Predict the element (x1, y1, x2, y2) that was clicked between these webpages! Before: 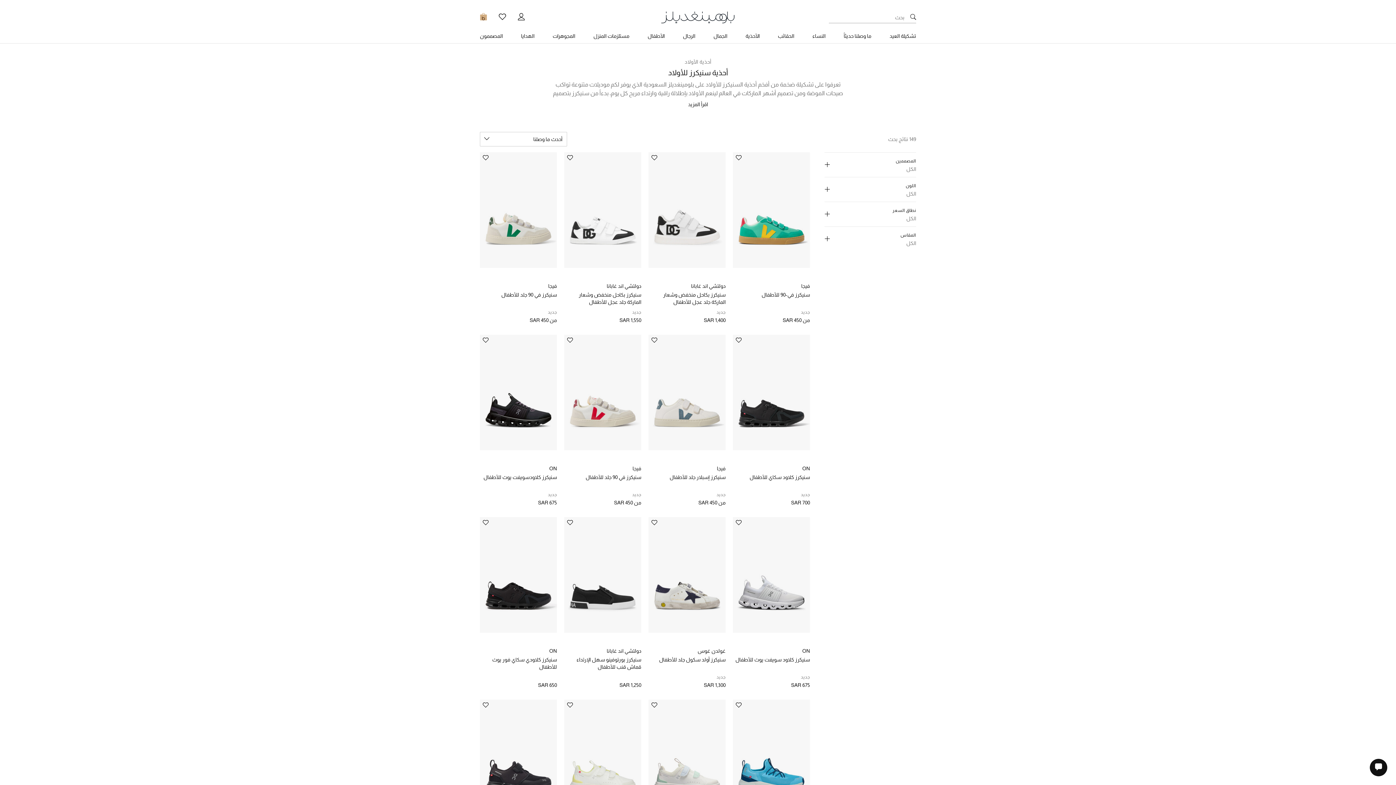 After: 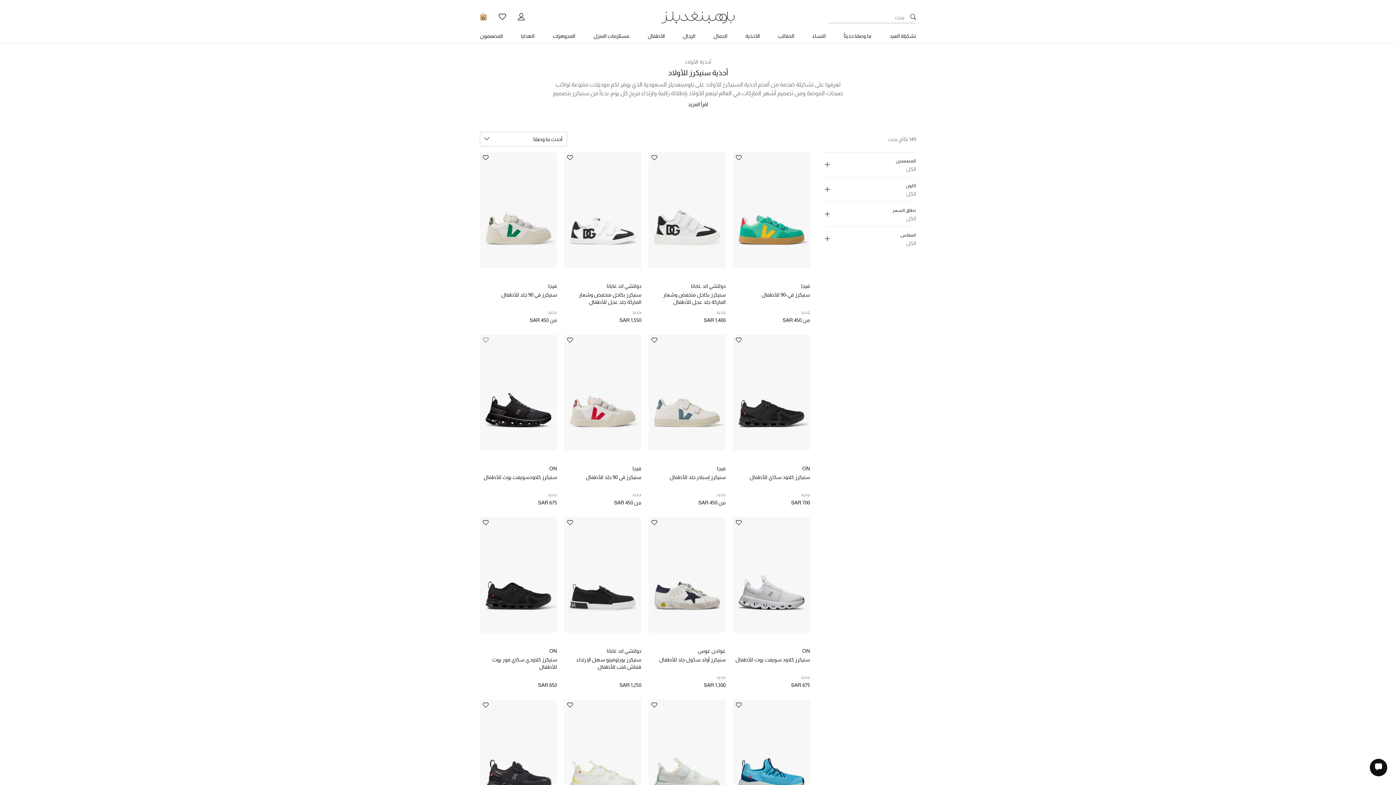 Action: bbox: (482, 337, 488, 344) label: أضف إلى قائمة الامنيات